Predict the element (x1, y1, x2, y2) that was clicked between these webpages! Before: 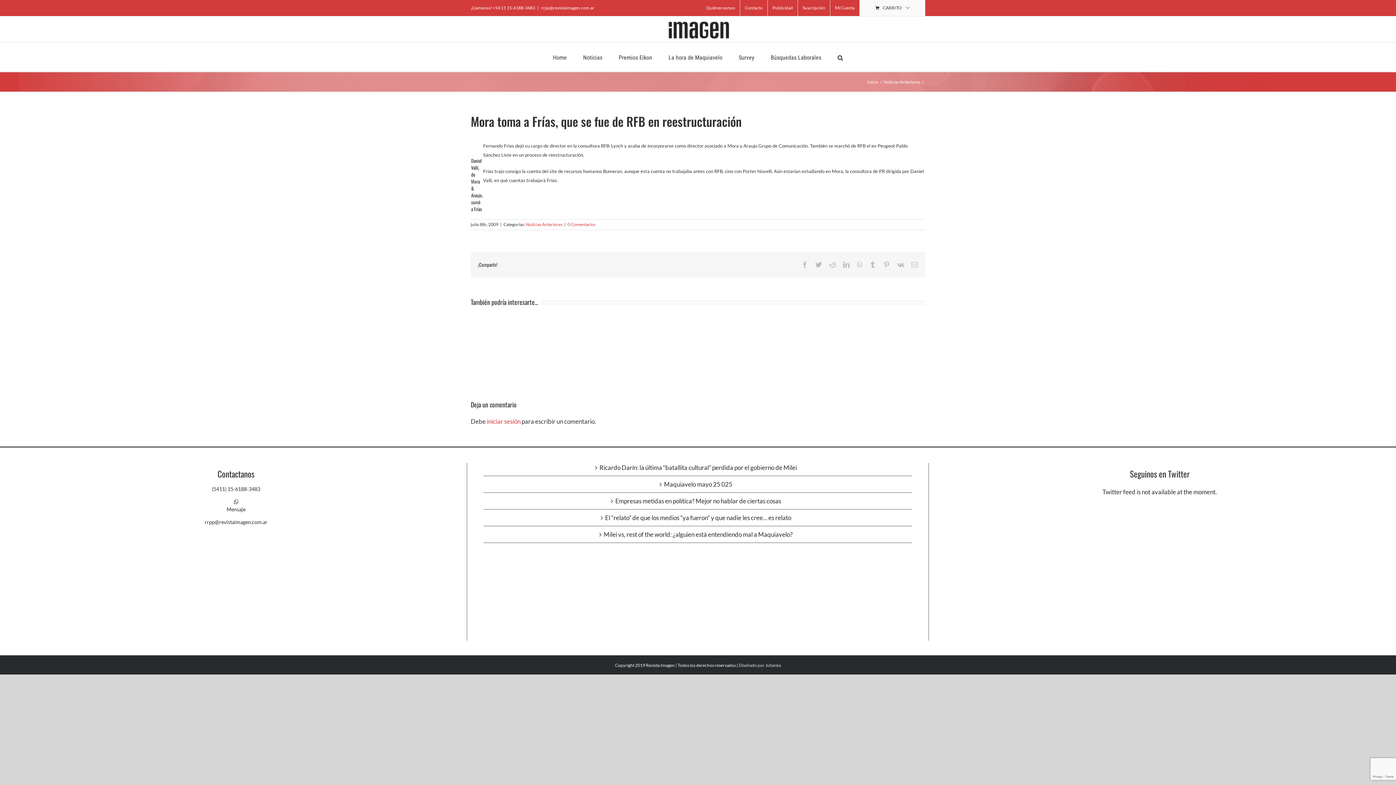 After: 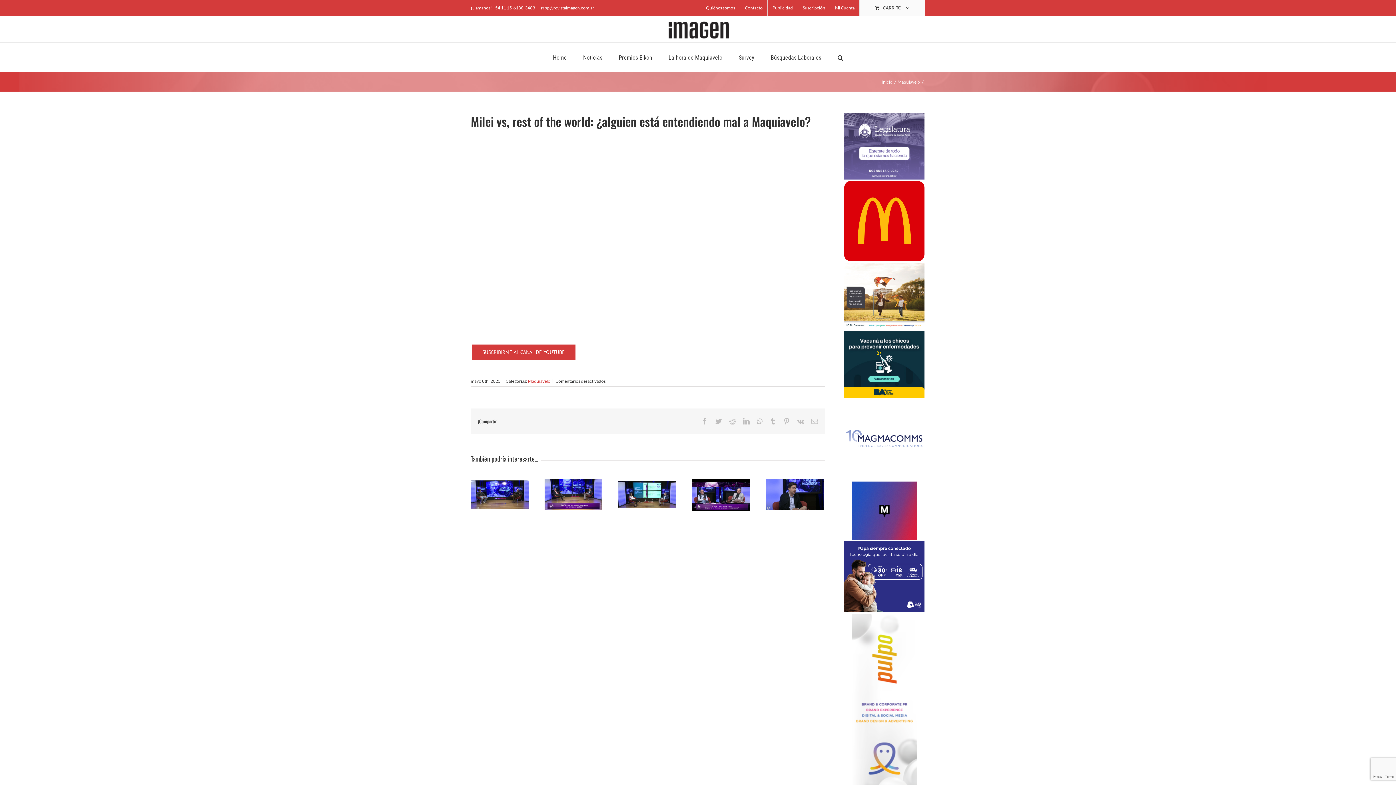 Action: bbox: (487, 530, 908, 539) label: Milei vs, rest of the world: ¿alguien está entendiendo mal a Maquiavelo?